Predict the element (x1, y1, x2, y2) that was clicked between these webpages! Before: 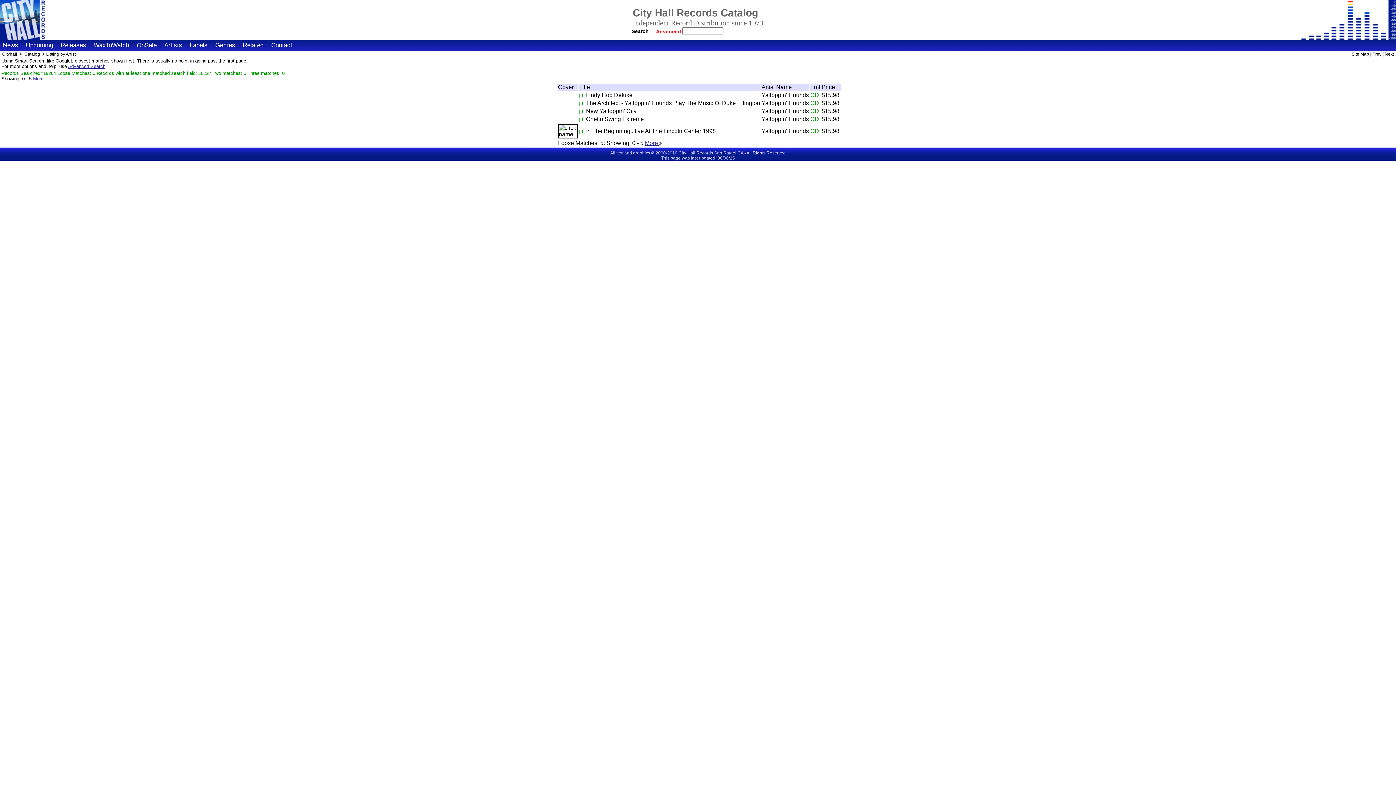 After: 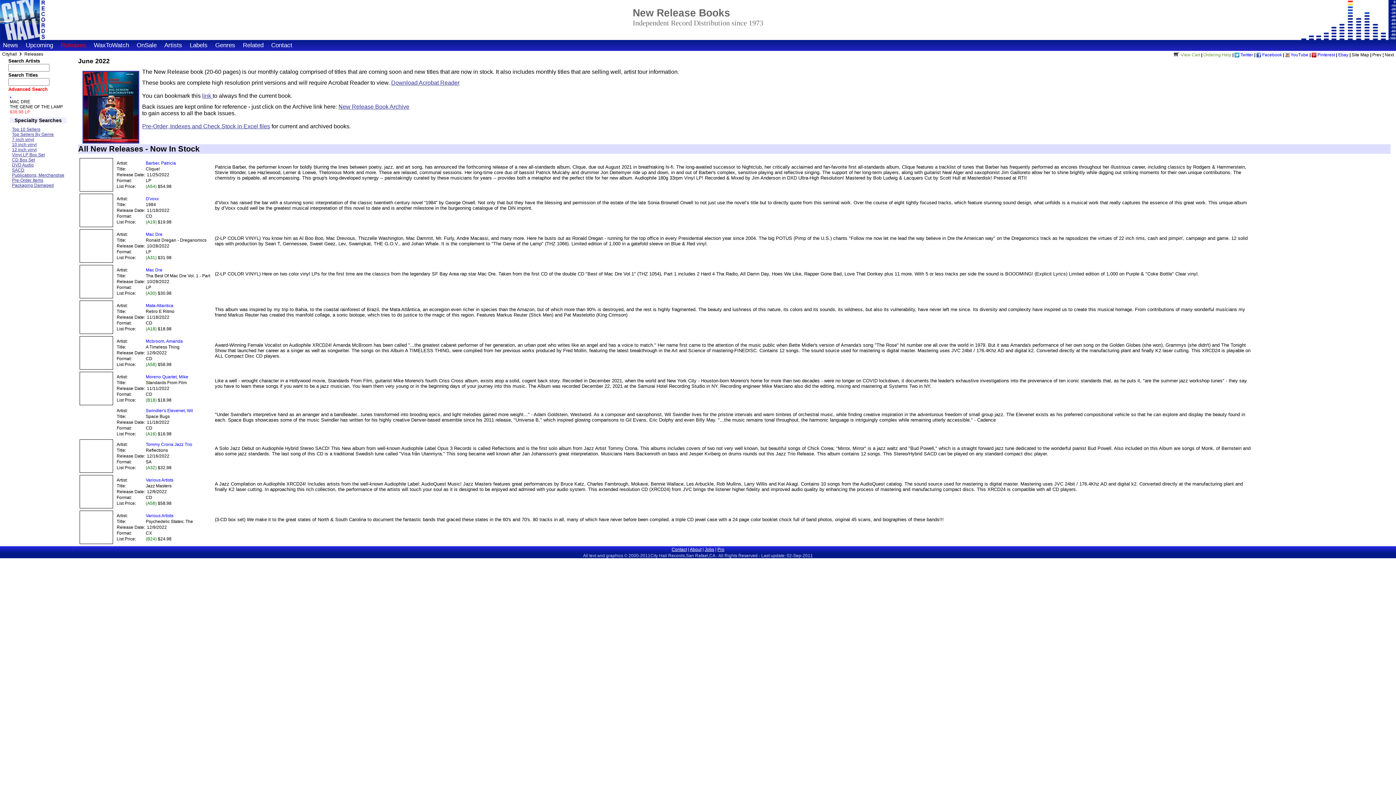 Action: bbox: (57, 39, 89, 50) label: Releases